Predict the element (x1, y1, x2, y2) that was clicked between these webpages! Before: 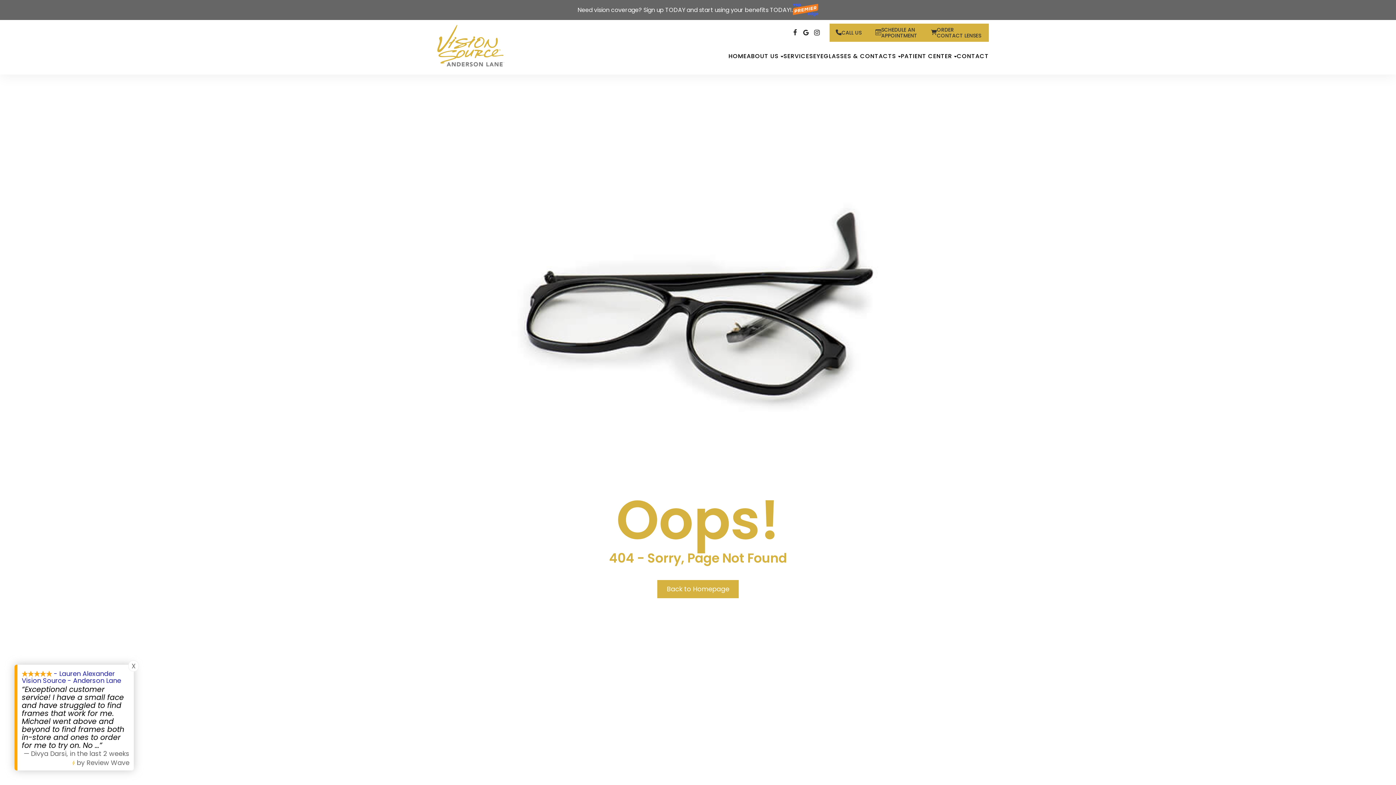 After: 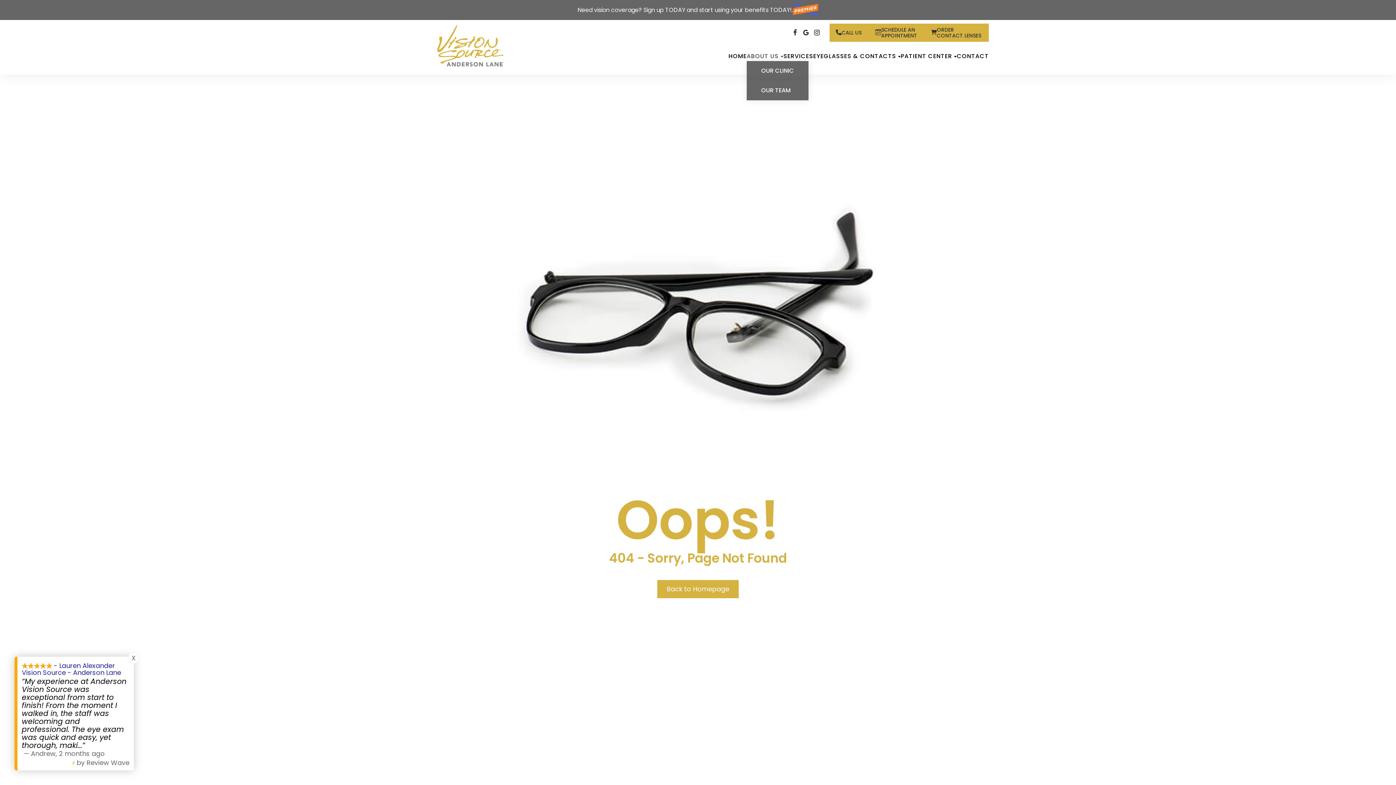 Action: label: ABOUT US bbox: (746, 51, 783, 61)